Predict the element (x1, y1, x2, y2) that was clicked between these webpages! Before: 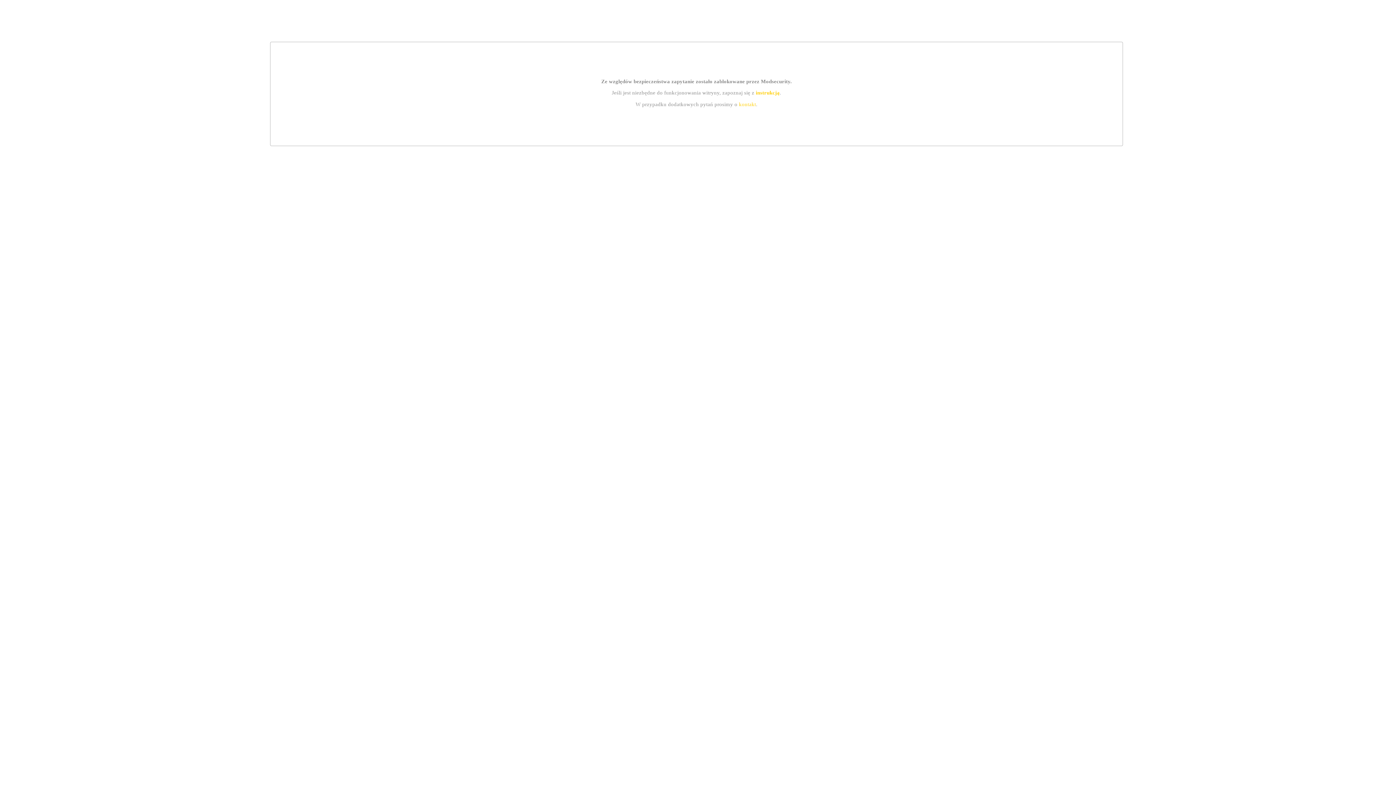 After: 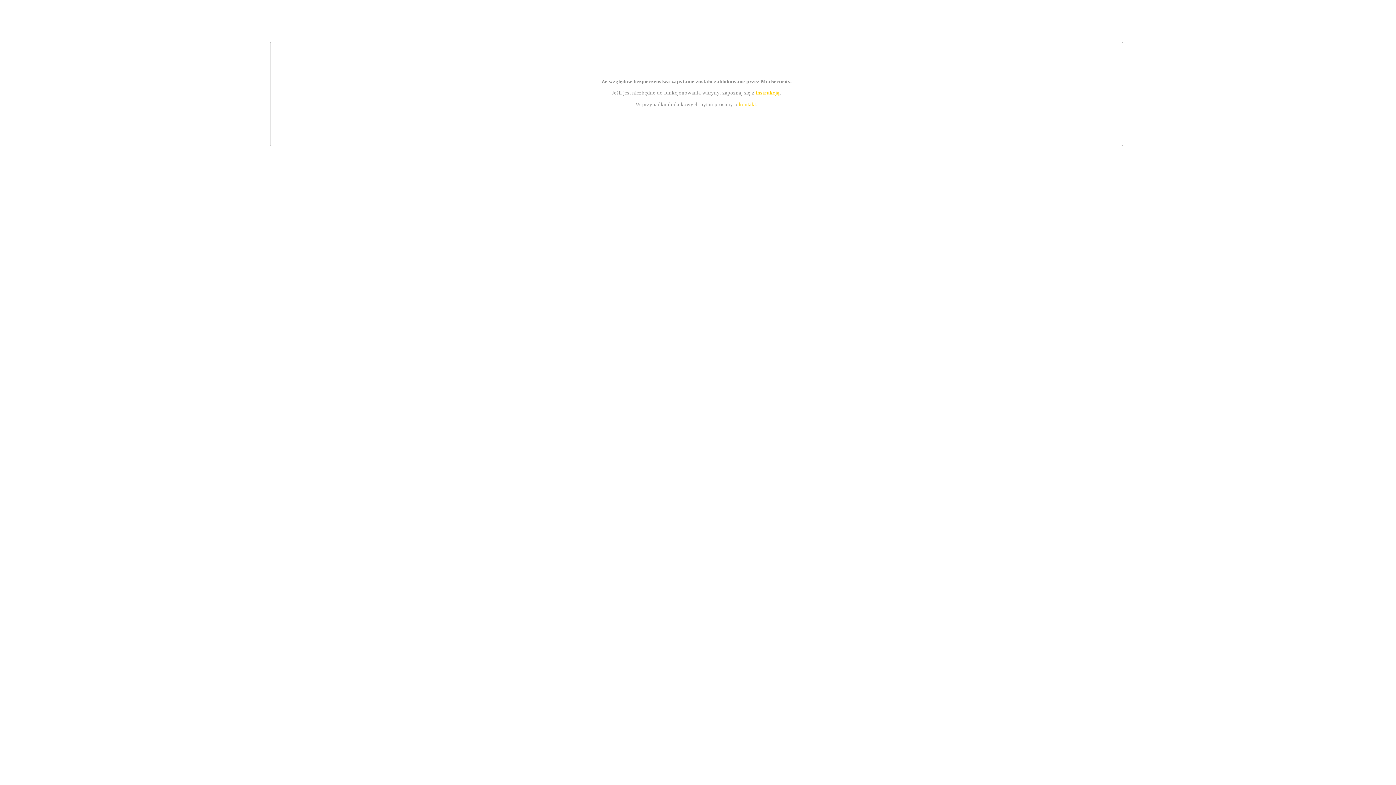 Action: bbox: (739, 101, 756, 107) label: kontakt